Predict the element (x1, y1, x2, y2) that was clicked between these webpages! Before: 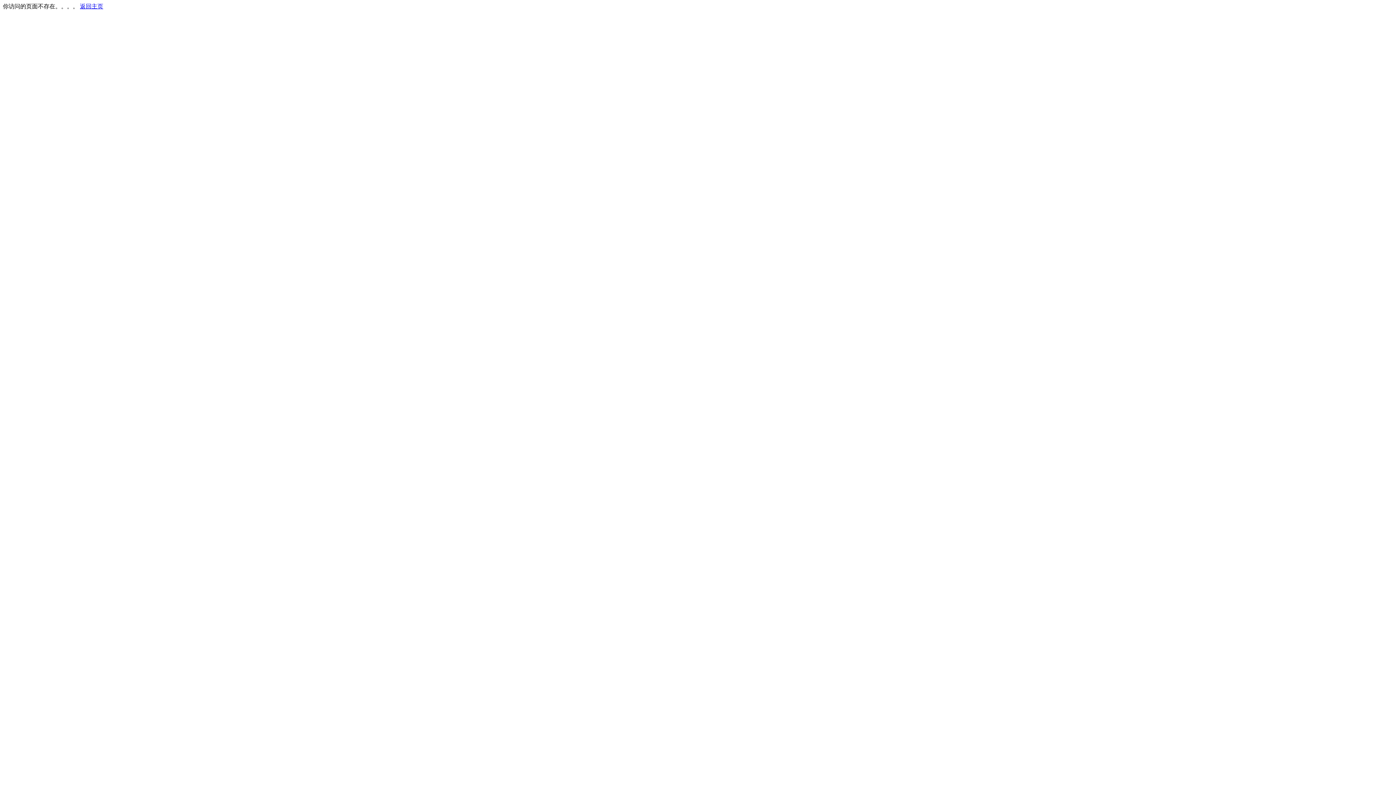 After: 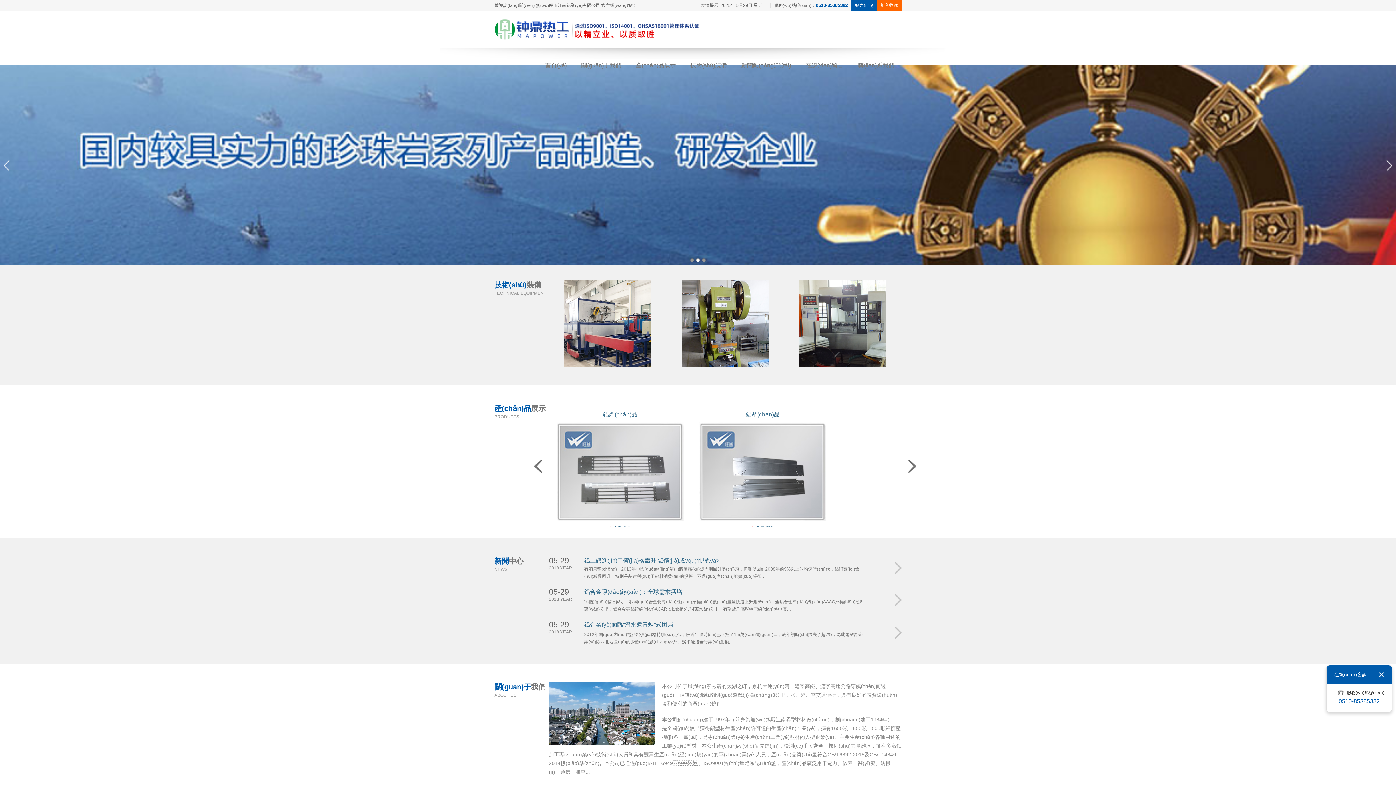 Action: label: 返回主页 bbox: (80, 3, 103, 9)